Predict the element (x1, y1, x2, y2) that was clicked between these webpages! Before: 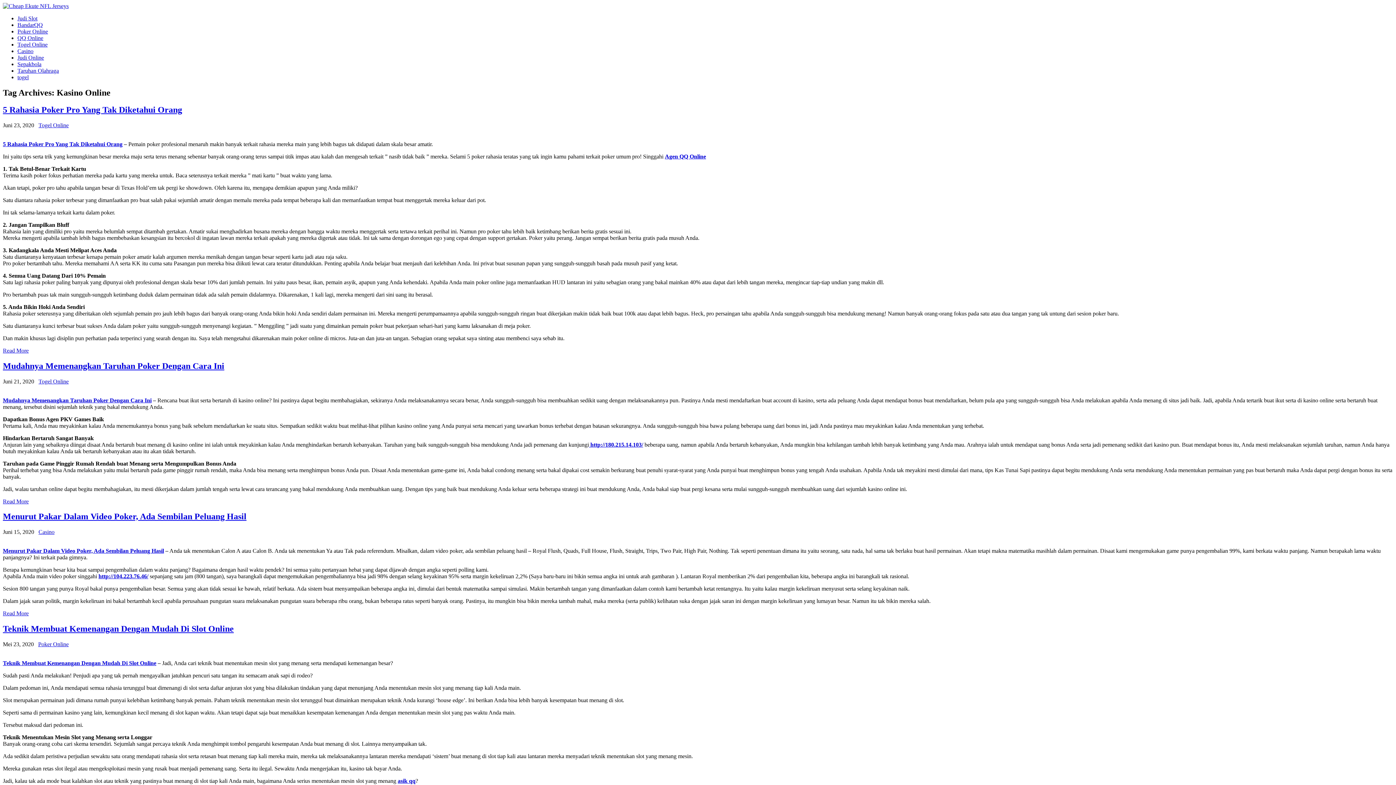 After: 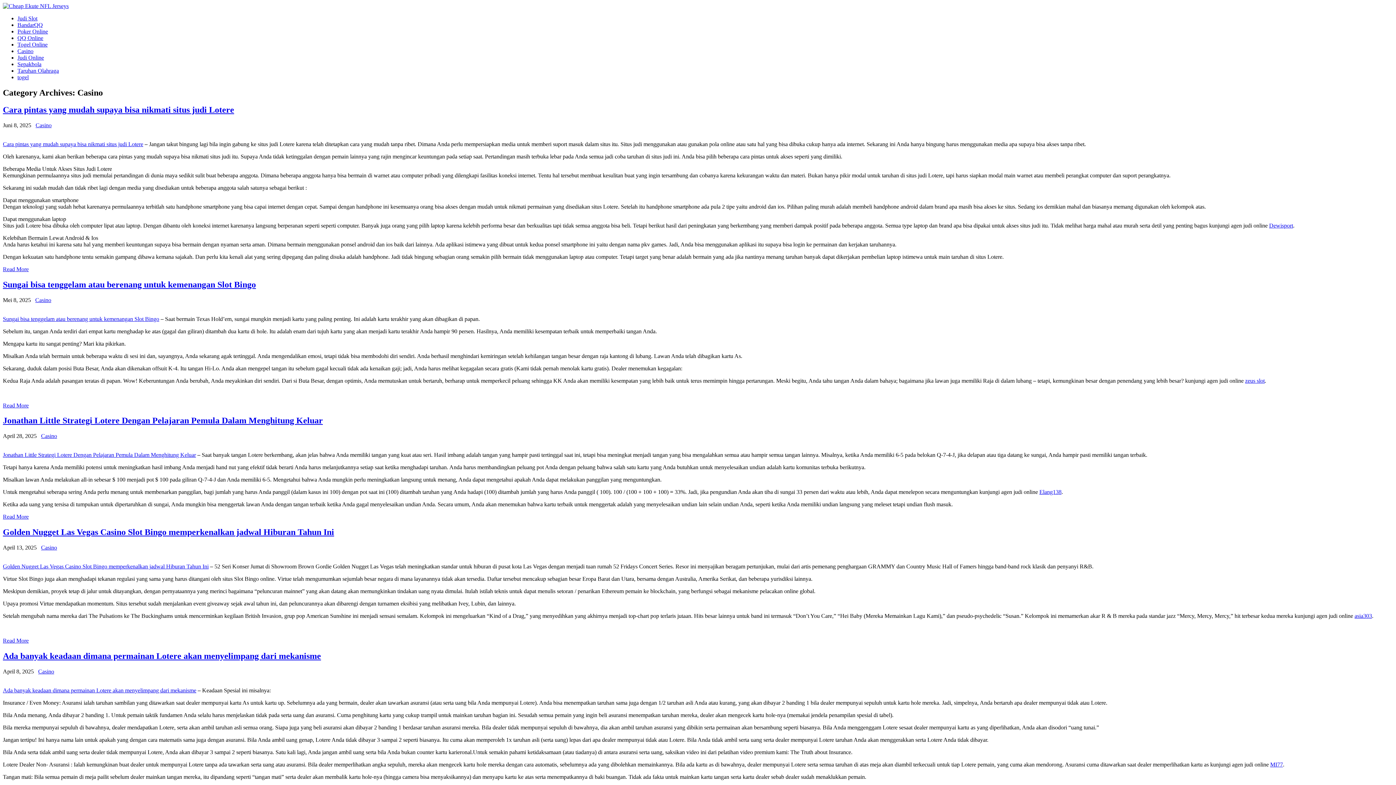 Action: bbox: (38, 529, 54, 535) label: Casino